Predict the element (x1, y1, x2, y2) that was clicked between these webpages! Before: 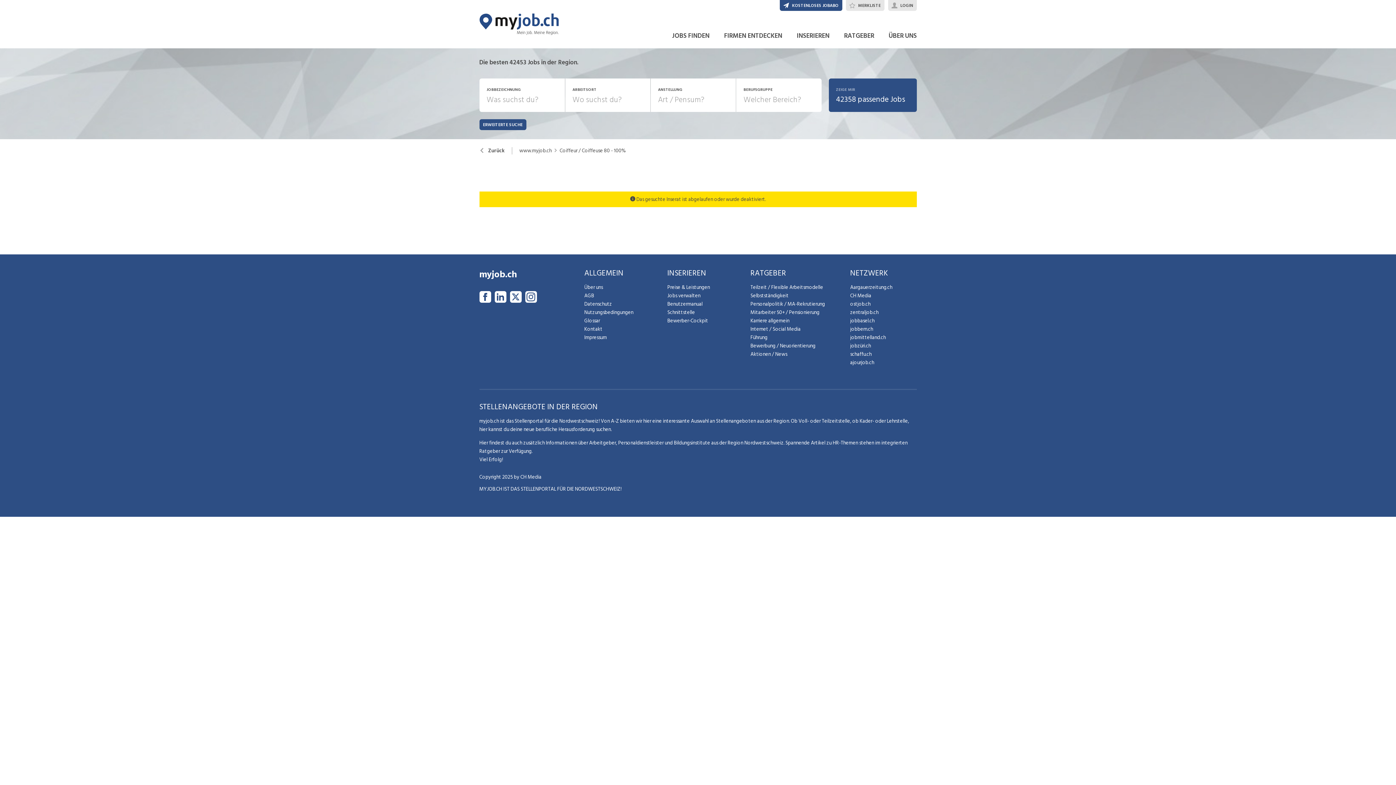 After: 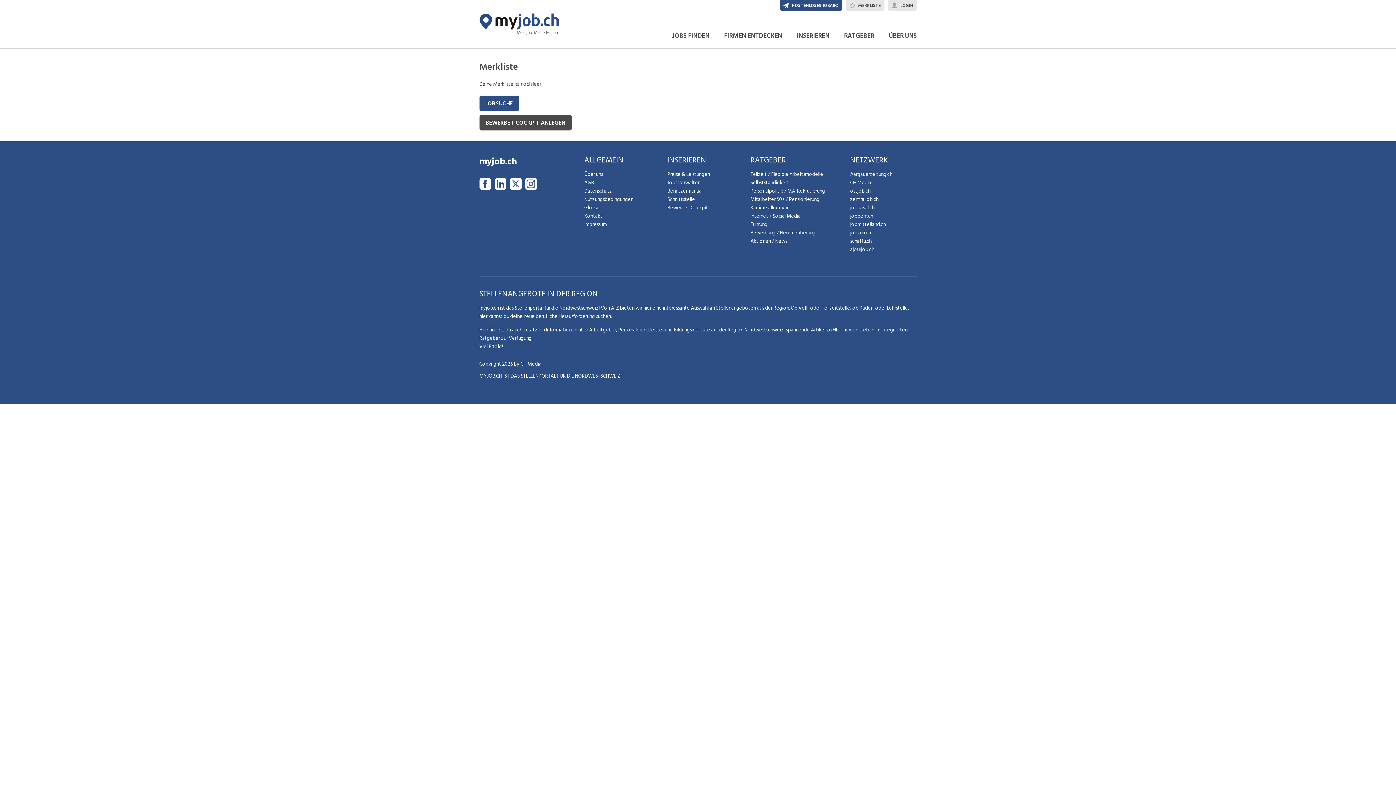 Action: bbox: (846, 0, 884, 10) label: MERKLISTE